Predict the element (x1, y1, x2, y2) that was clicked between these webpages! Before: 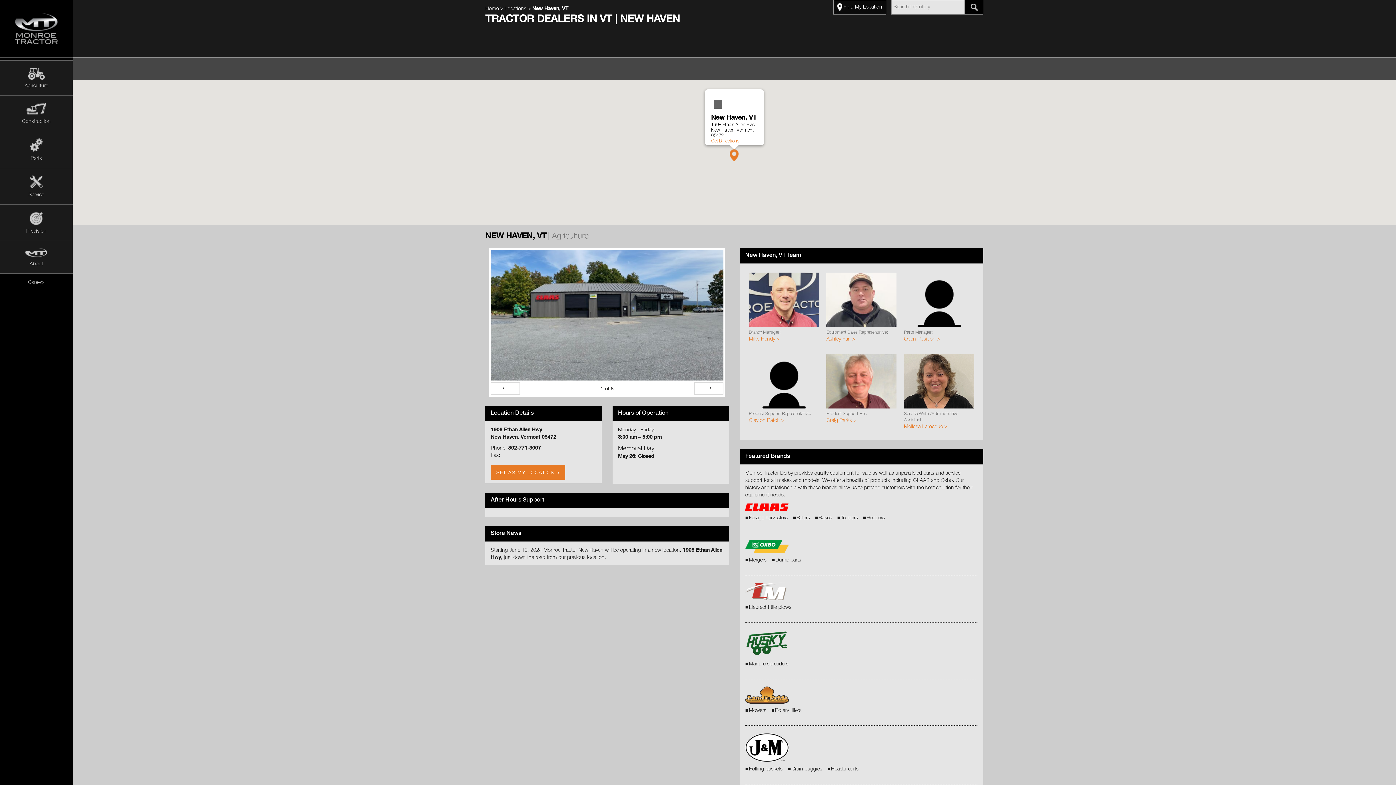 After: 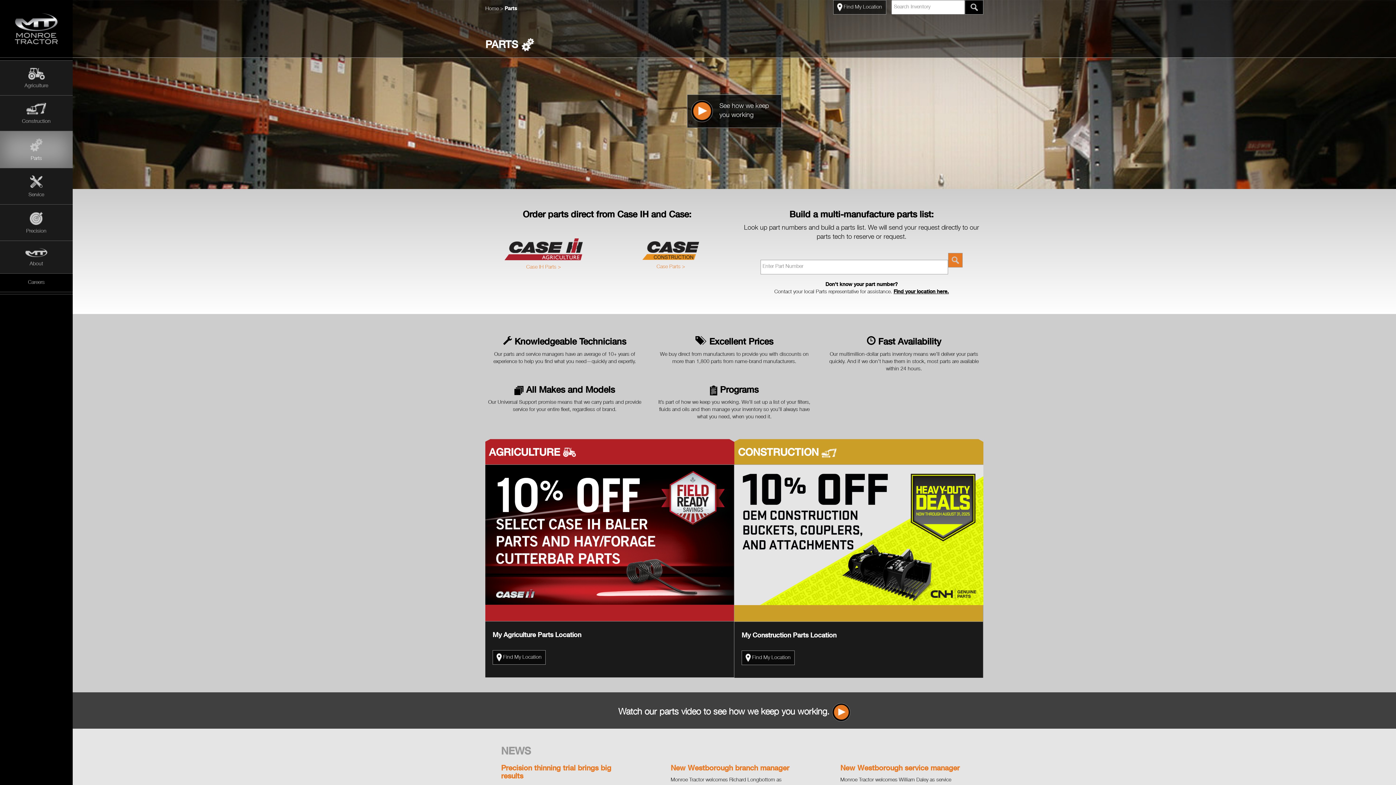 Action: bbox: (0, 131, 72, 168) label: Parts